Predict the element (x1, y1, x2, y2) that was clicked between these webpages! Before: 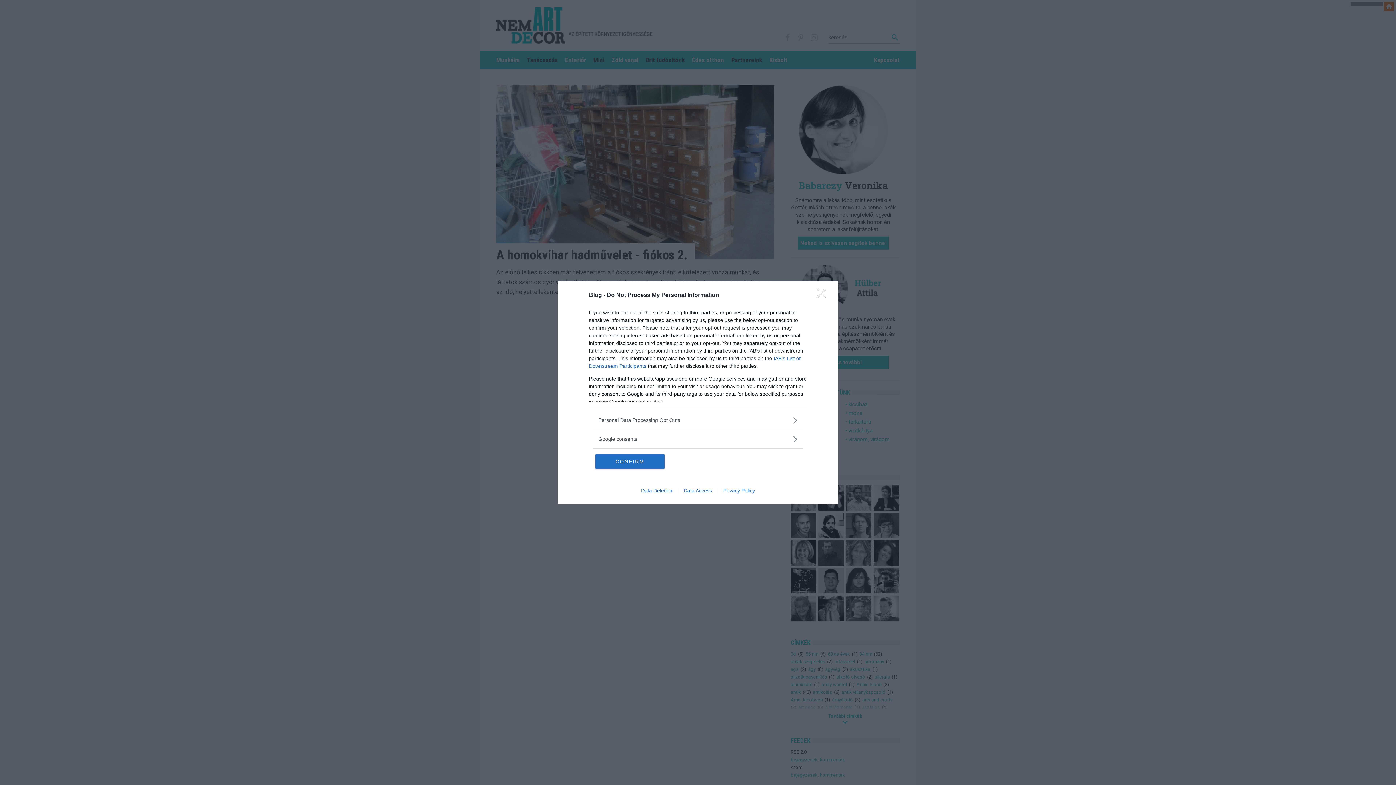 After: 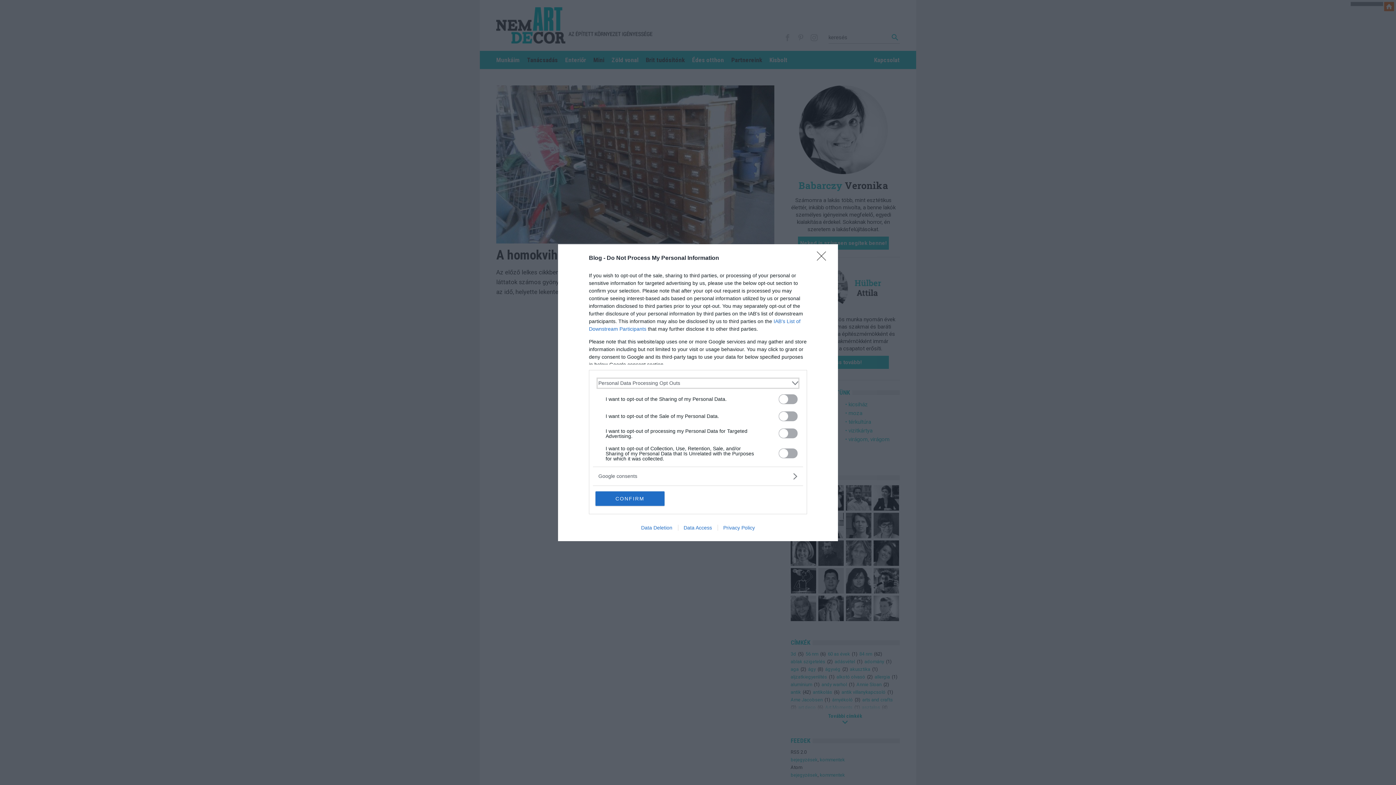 Action: bbox: (598, 416, 797, 424) label: Opt-Outs